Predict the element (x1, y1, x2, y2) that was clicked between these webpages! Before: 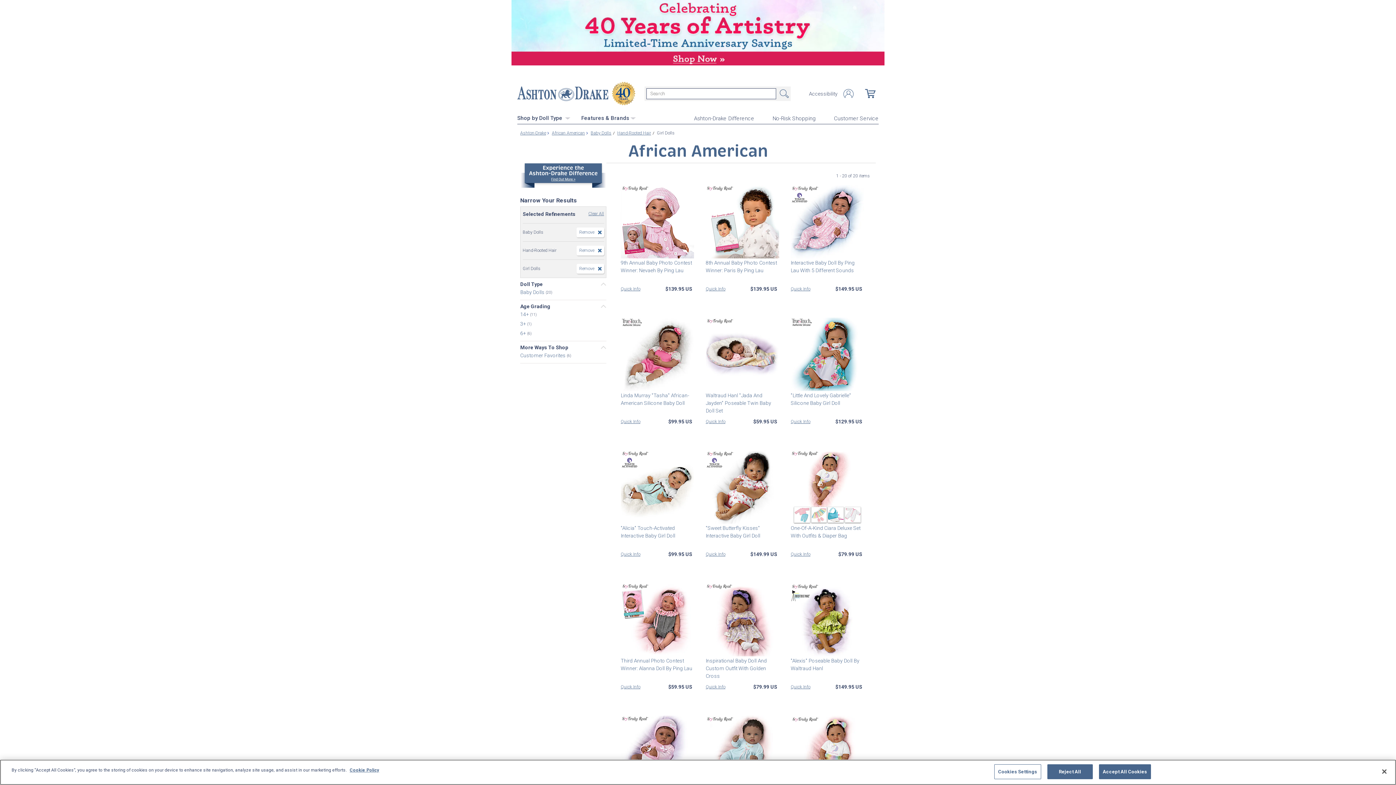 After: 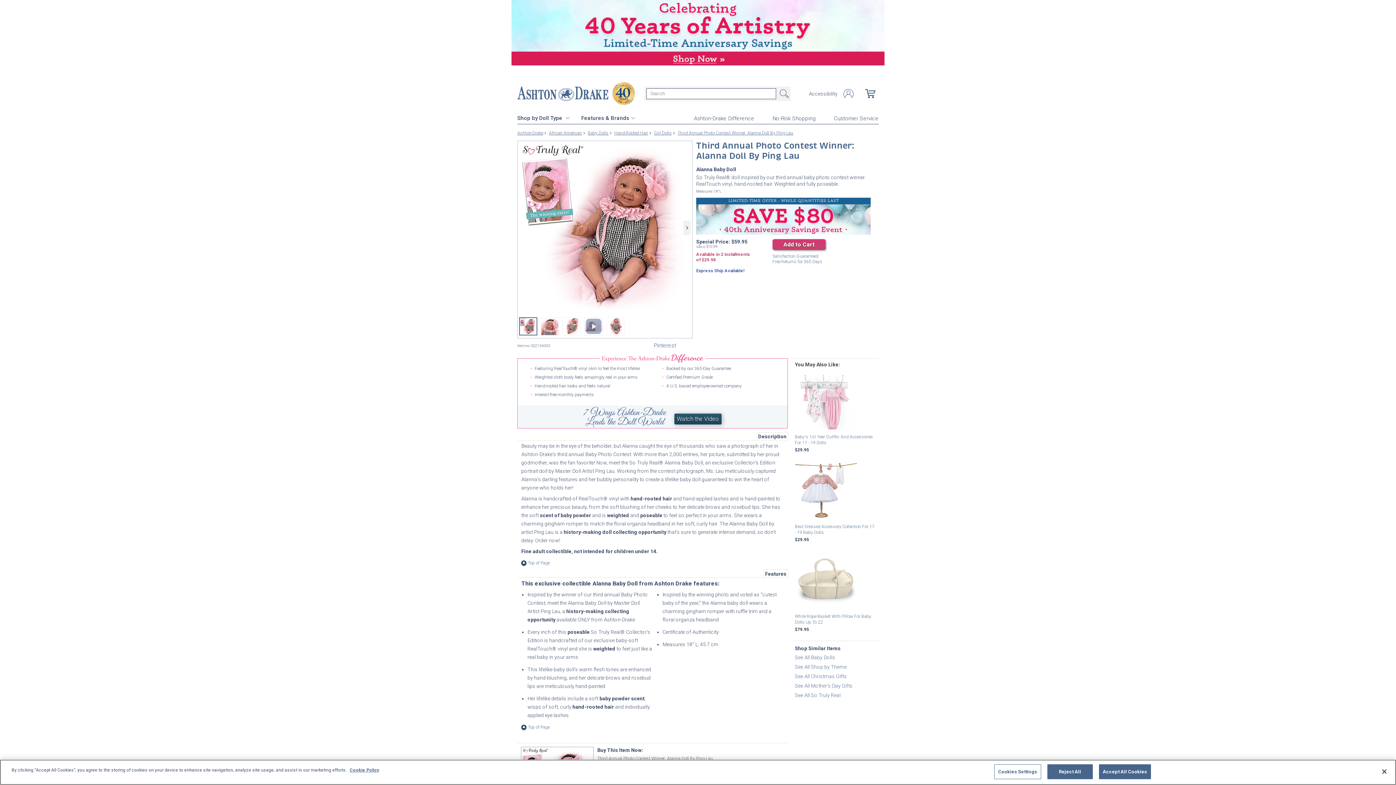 Action: bbox: (620, 657, 694, 680) label: Third Annual Photo Contest Winner: Alanna Doll By Ping Lau